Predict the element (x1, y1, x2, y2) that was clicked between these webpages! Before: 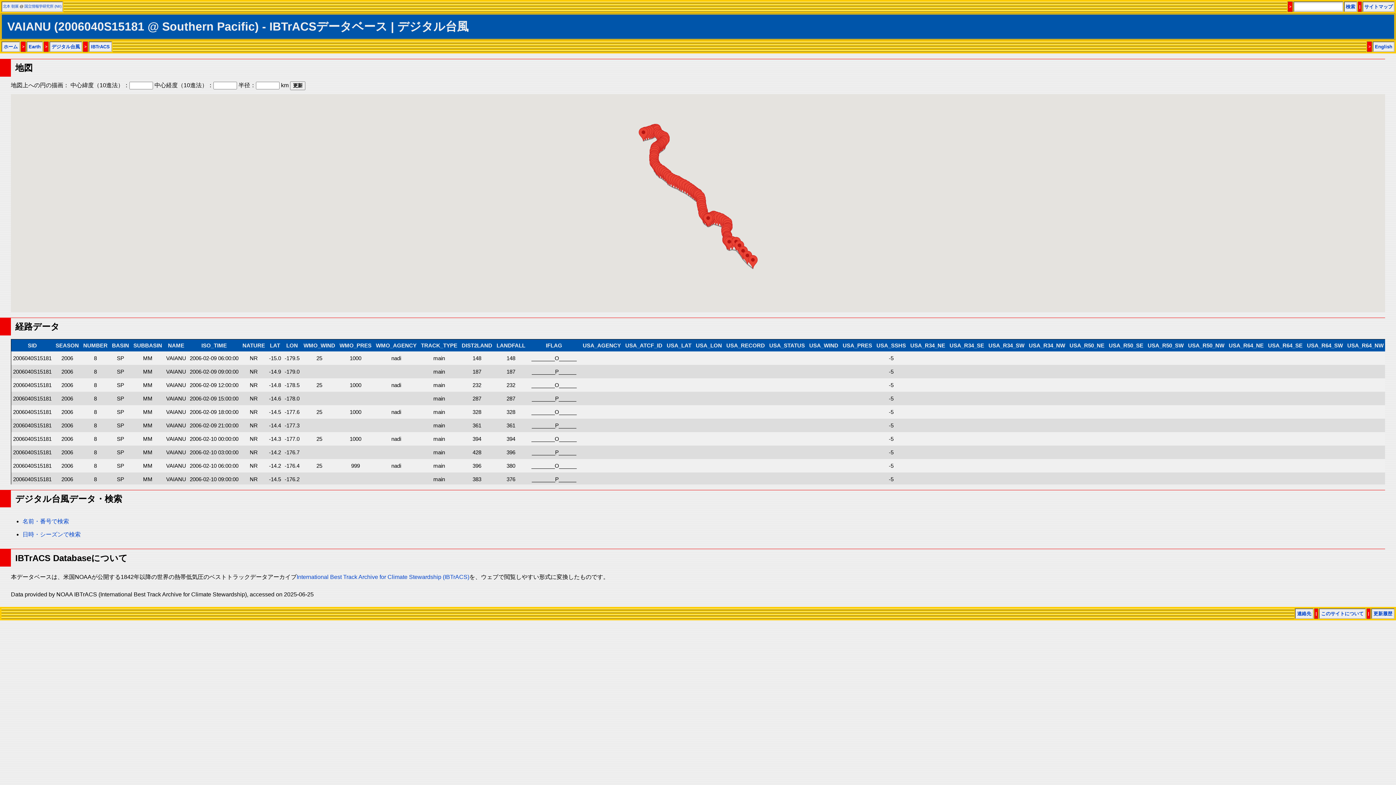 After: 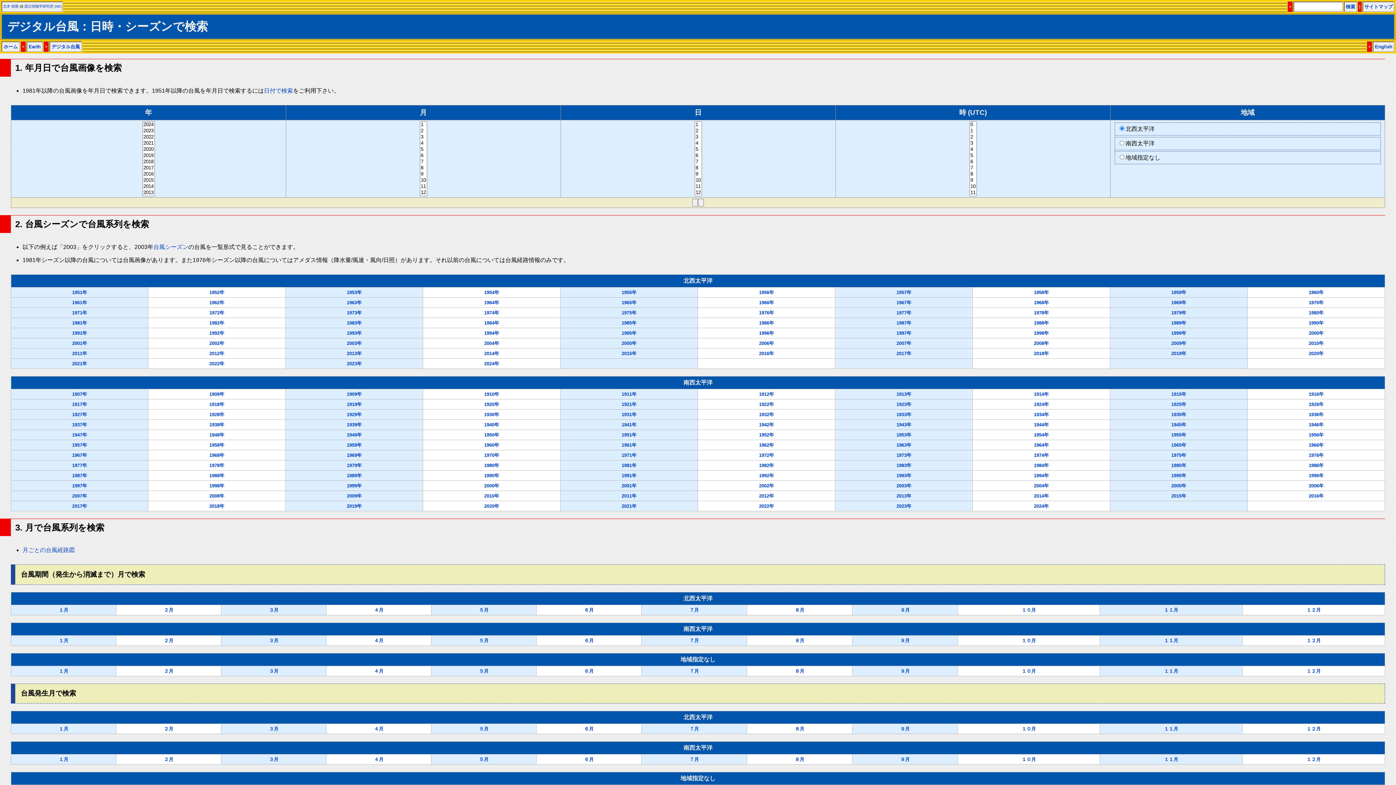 Action: label: 日時・シーズンで検索 bbox: (22, 531, 80, 537)